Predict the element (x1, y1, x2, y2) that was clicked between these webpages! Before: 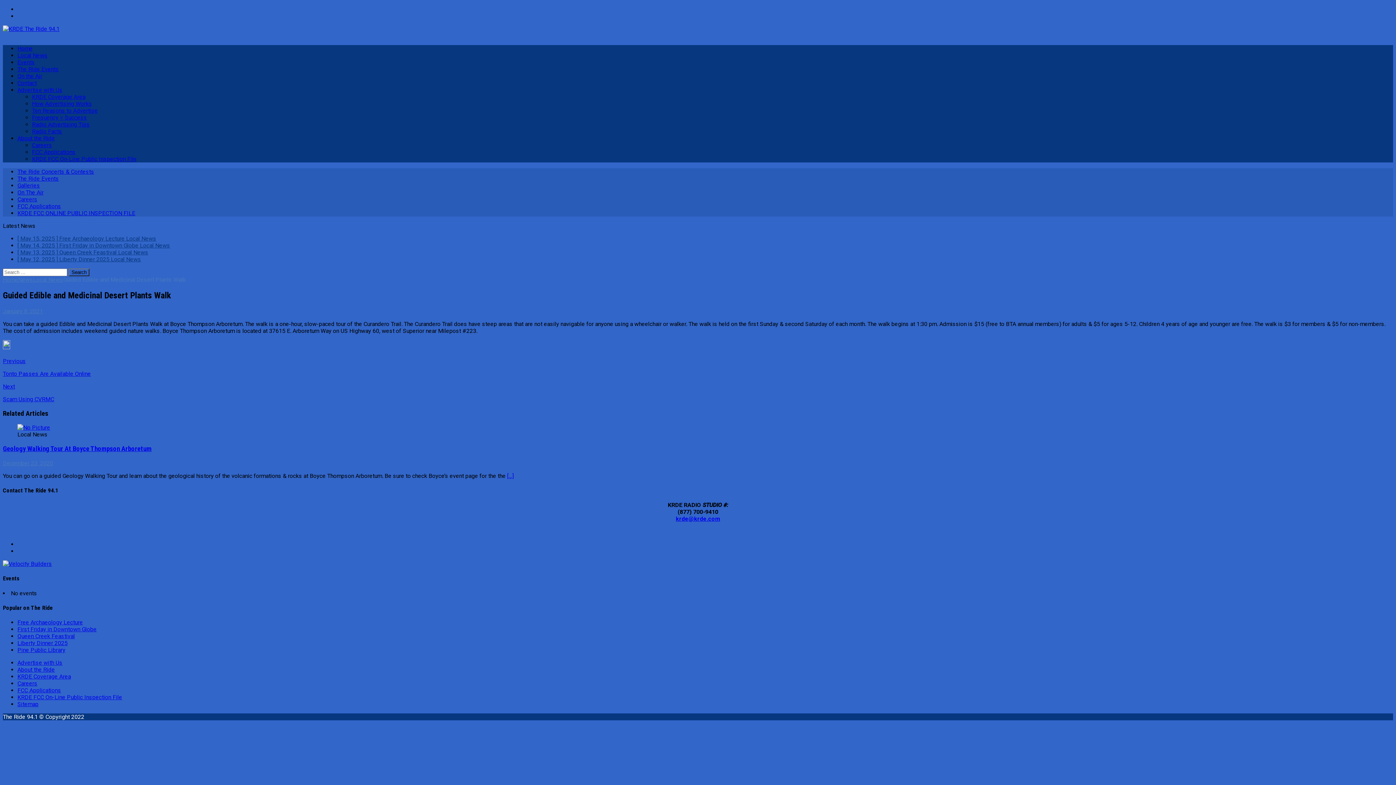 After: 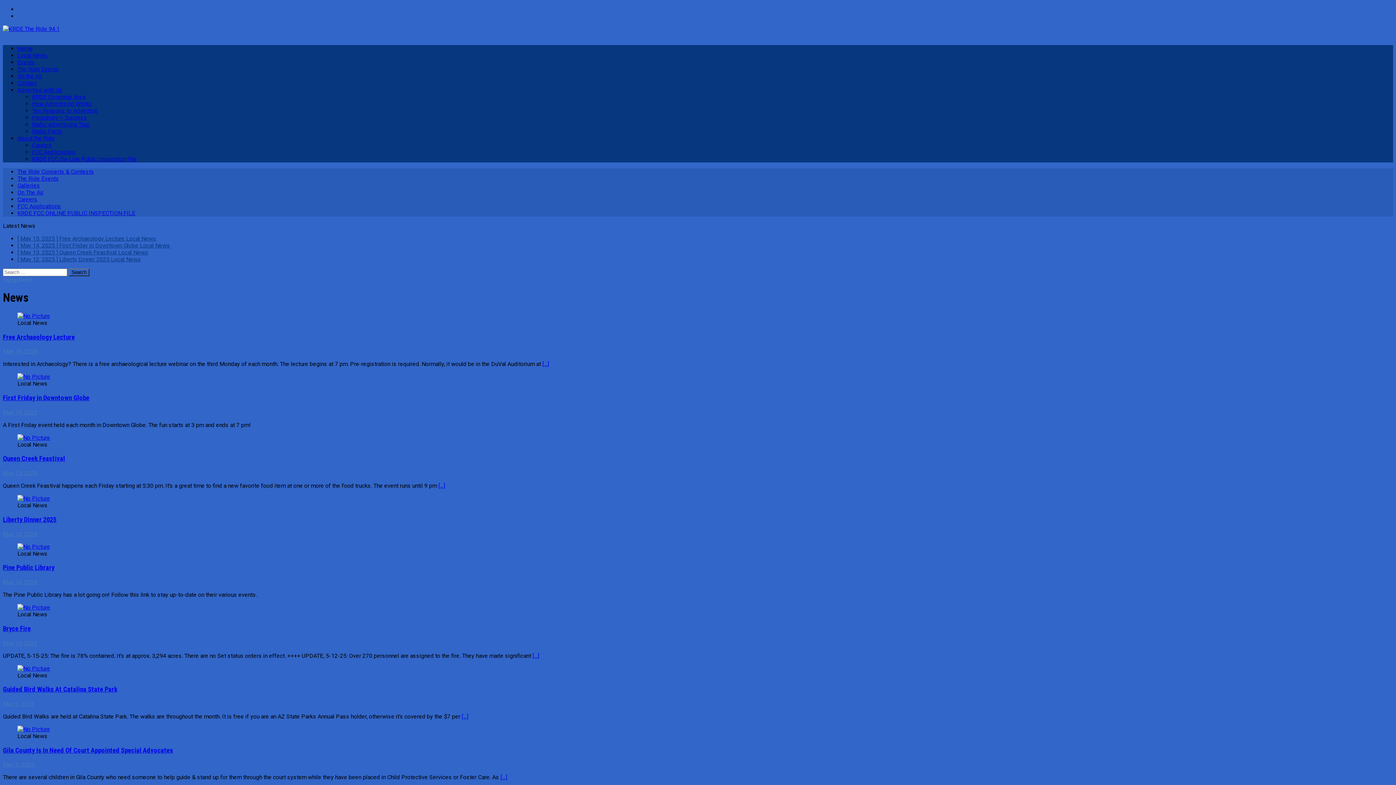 Action: bbox: (18, 276, 33, 283) label: News